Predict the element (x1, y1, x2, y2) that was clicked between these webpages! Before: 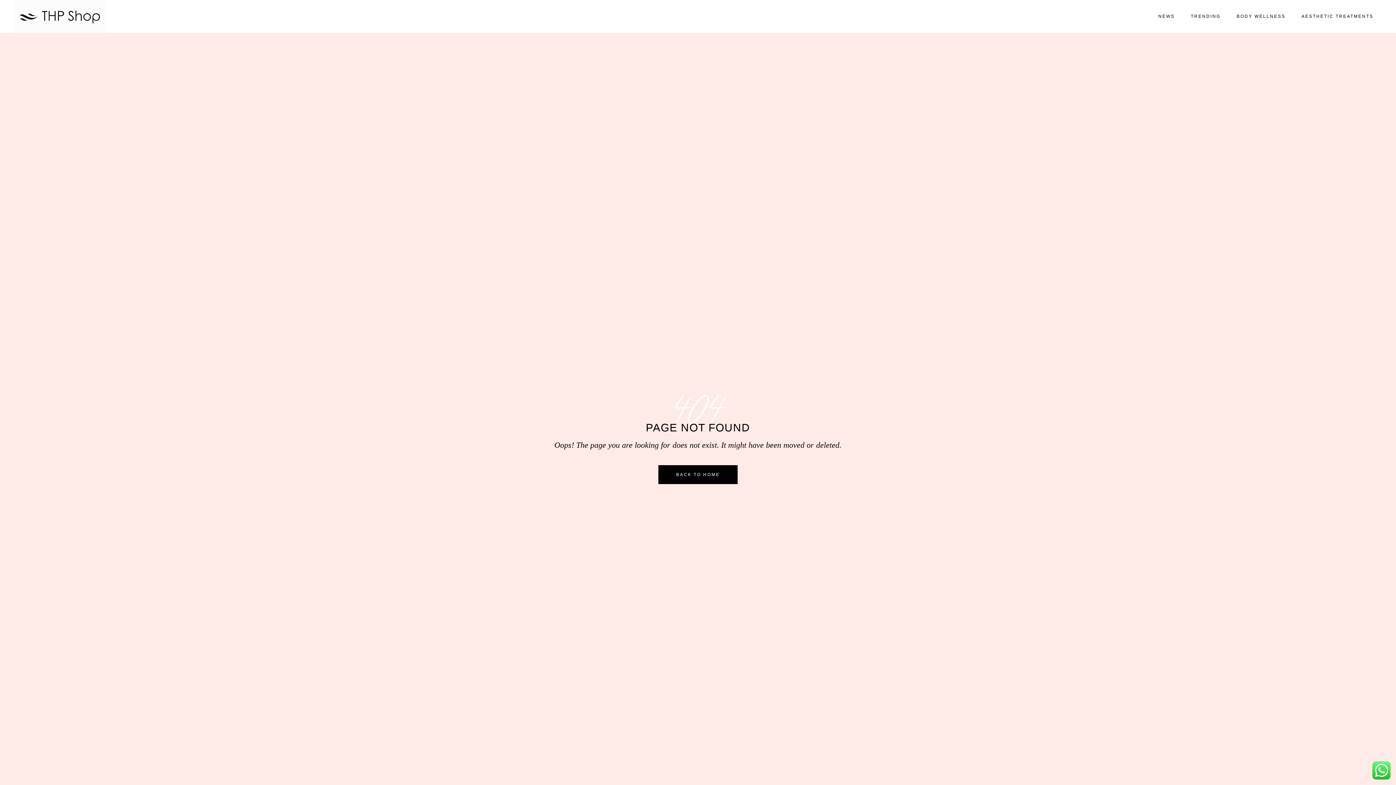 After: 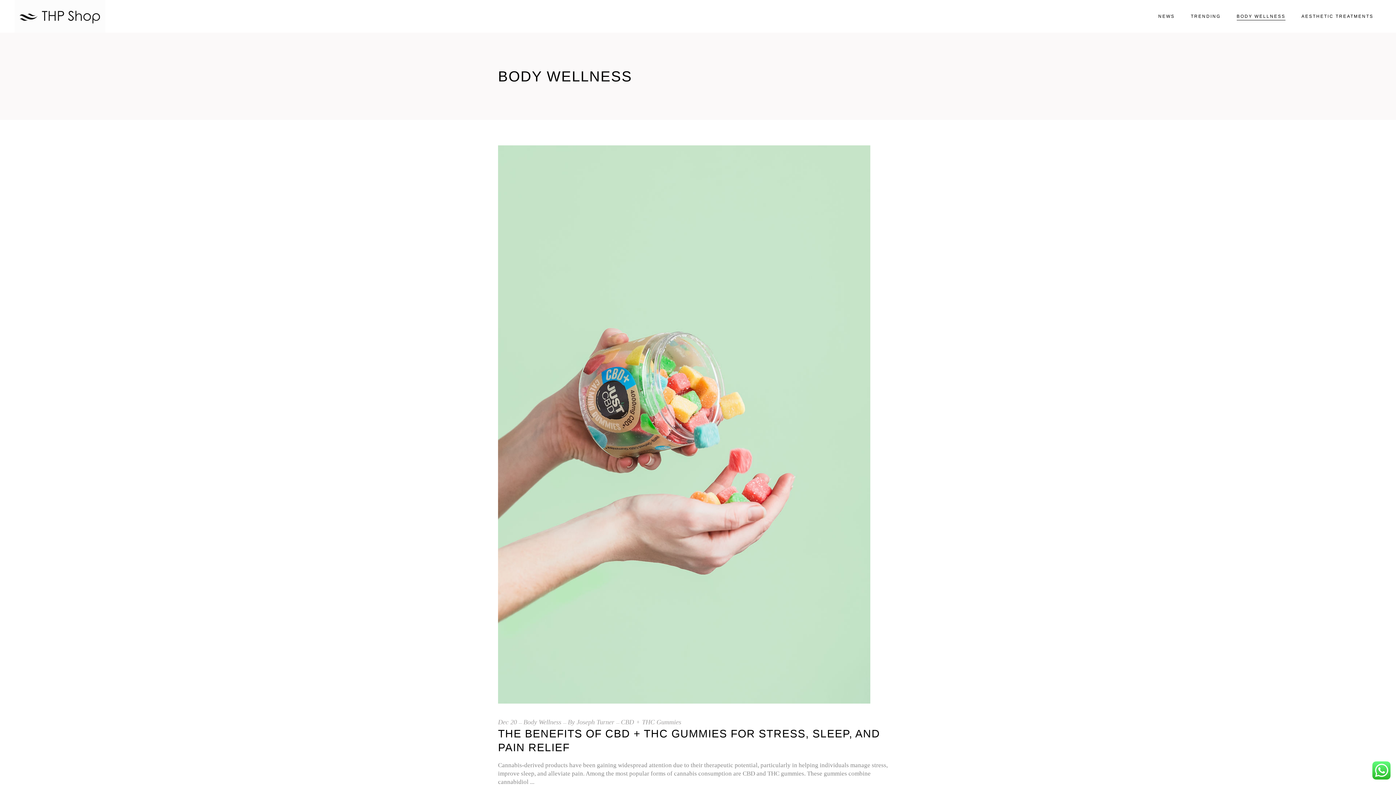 Action: bbox: (1229, 0, 1293, 32) label: BODY WELLNESS